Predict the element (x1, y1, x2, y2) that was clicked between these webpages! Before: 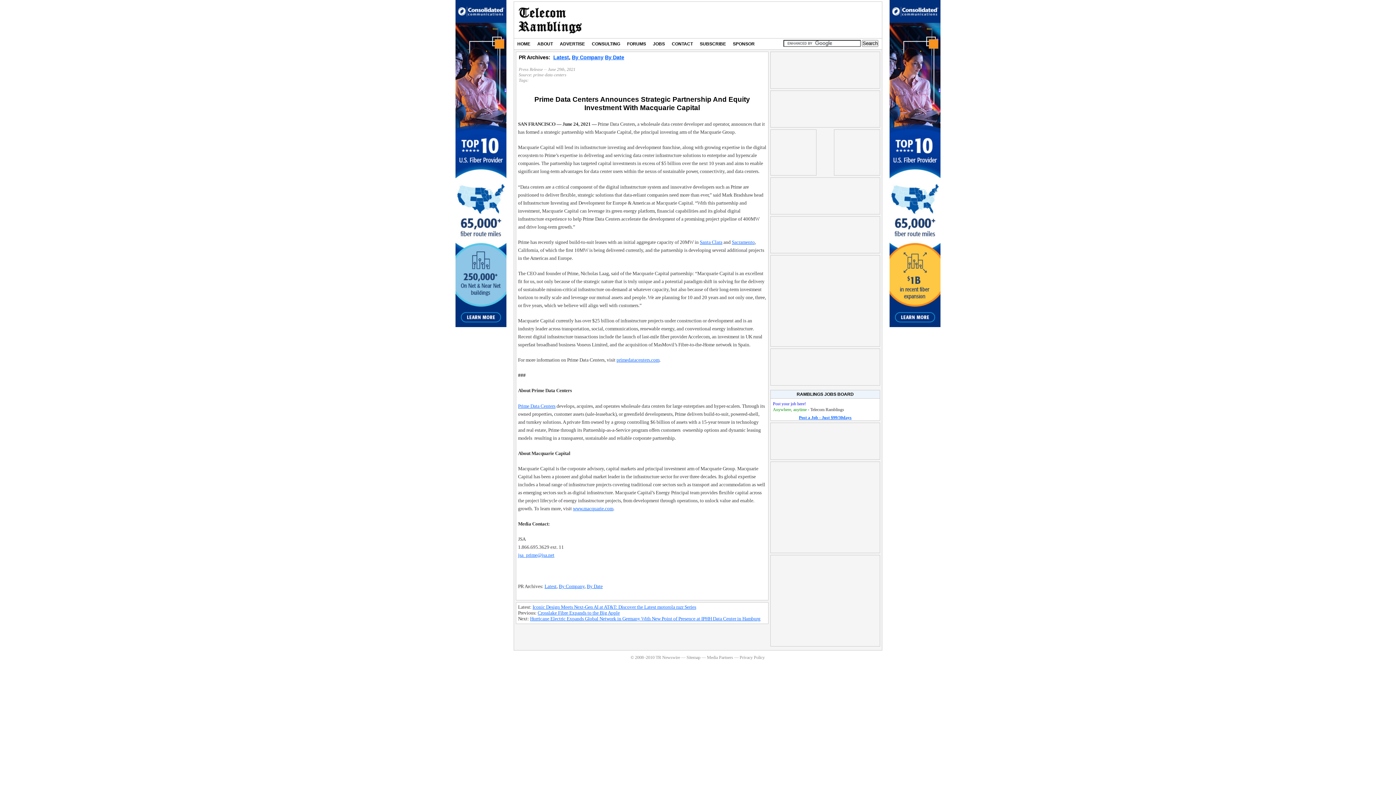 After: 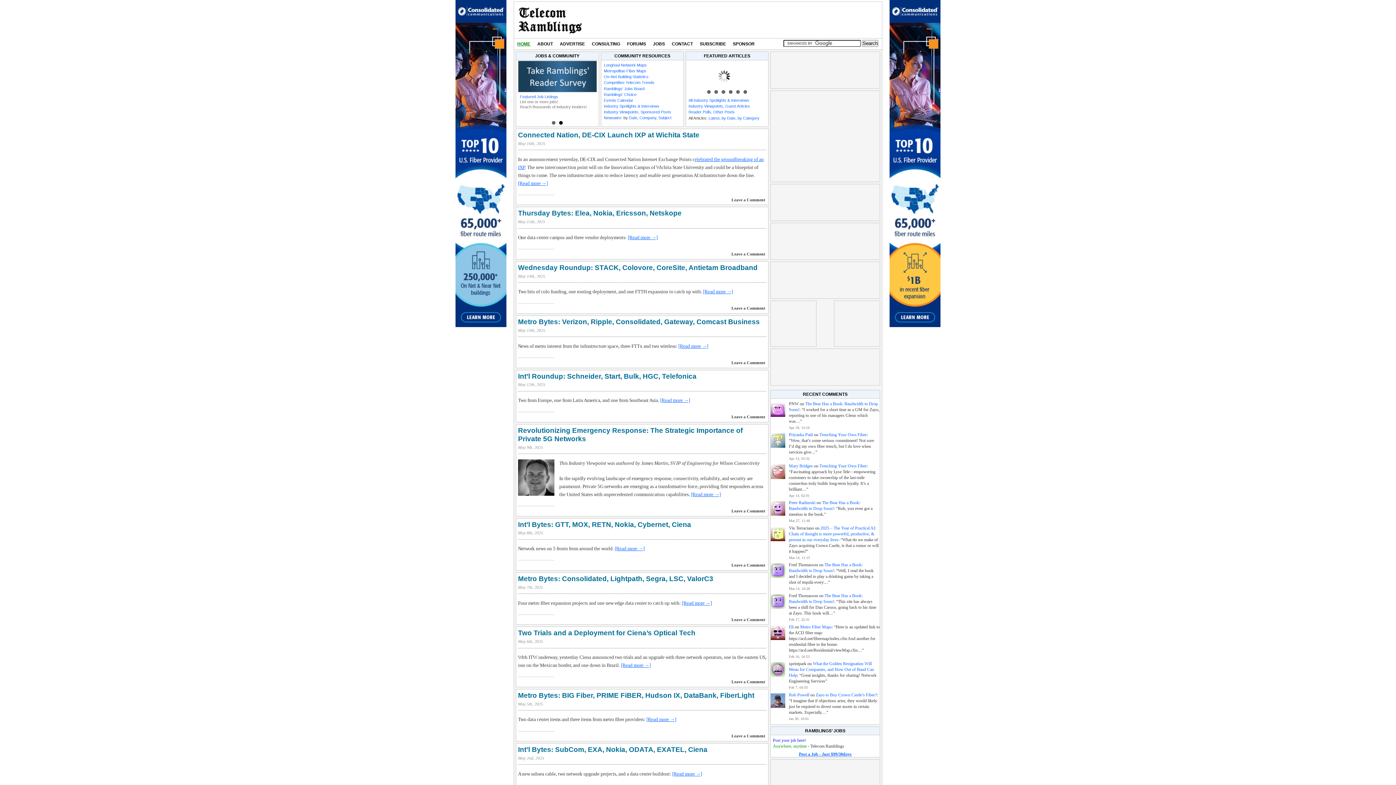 Action: bbox: (514, 38, 533, 49) label: HOME